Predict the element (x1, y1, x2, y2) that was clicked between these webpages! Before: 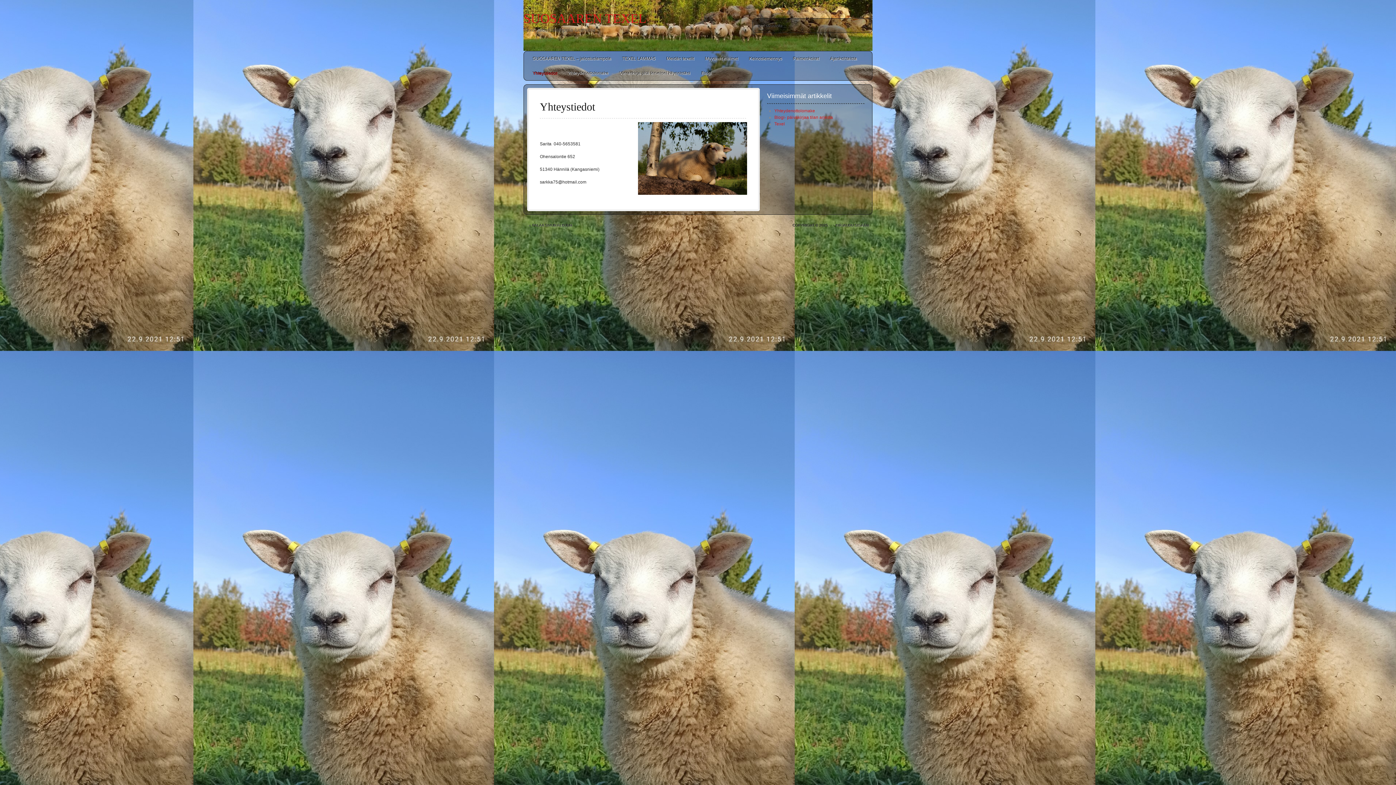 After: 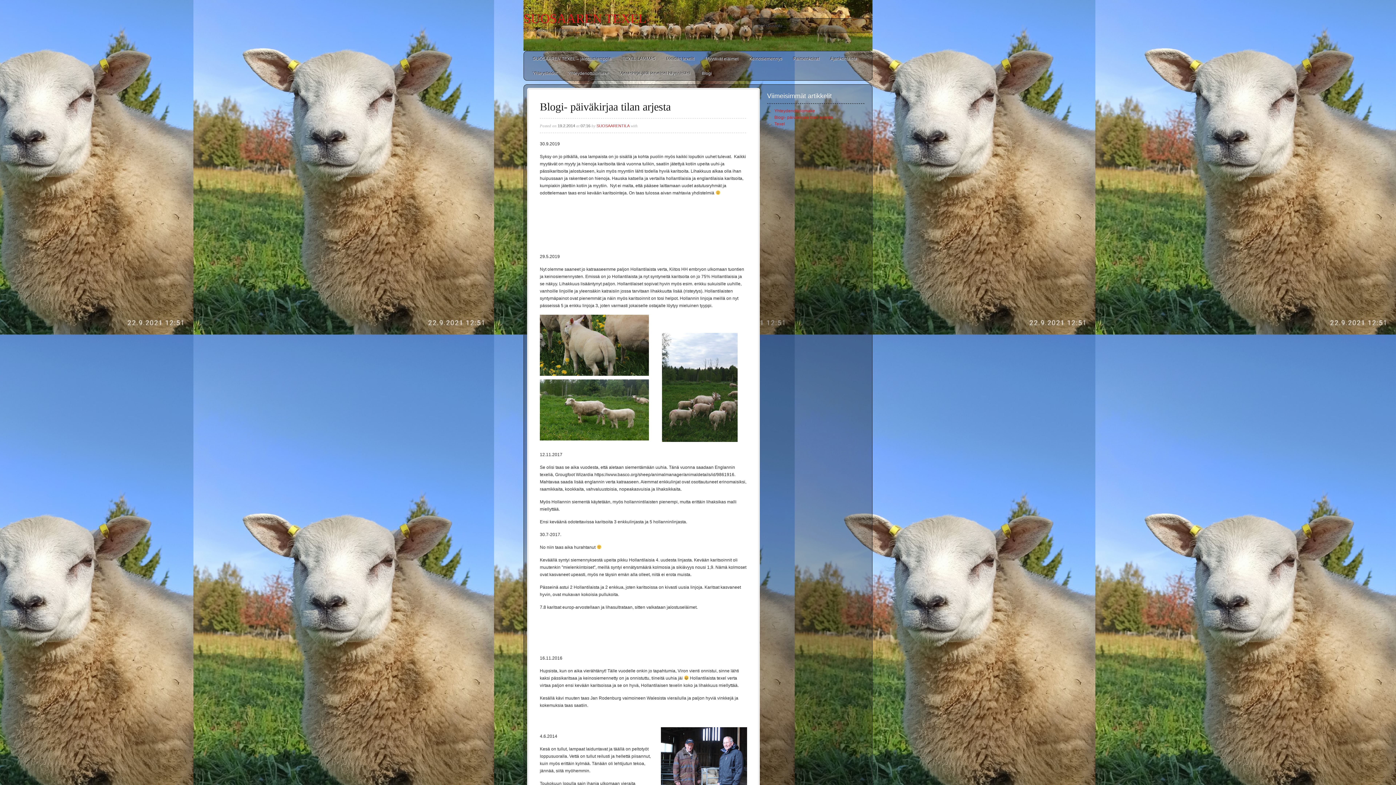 Action: bbox: (774, 114, 833, 120) label: Blogi- päiväkirjaa tilan arjesta